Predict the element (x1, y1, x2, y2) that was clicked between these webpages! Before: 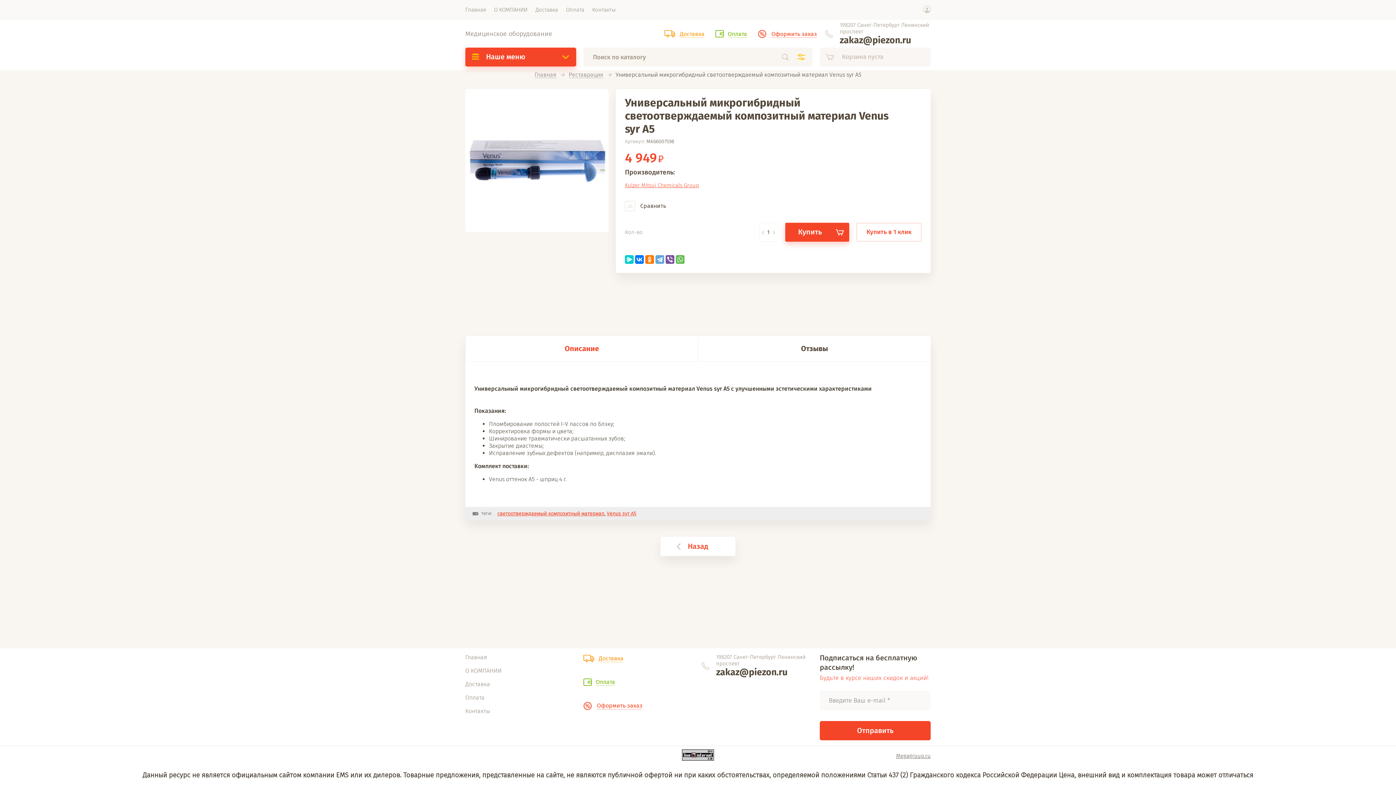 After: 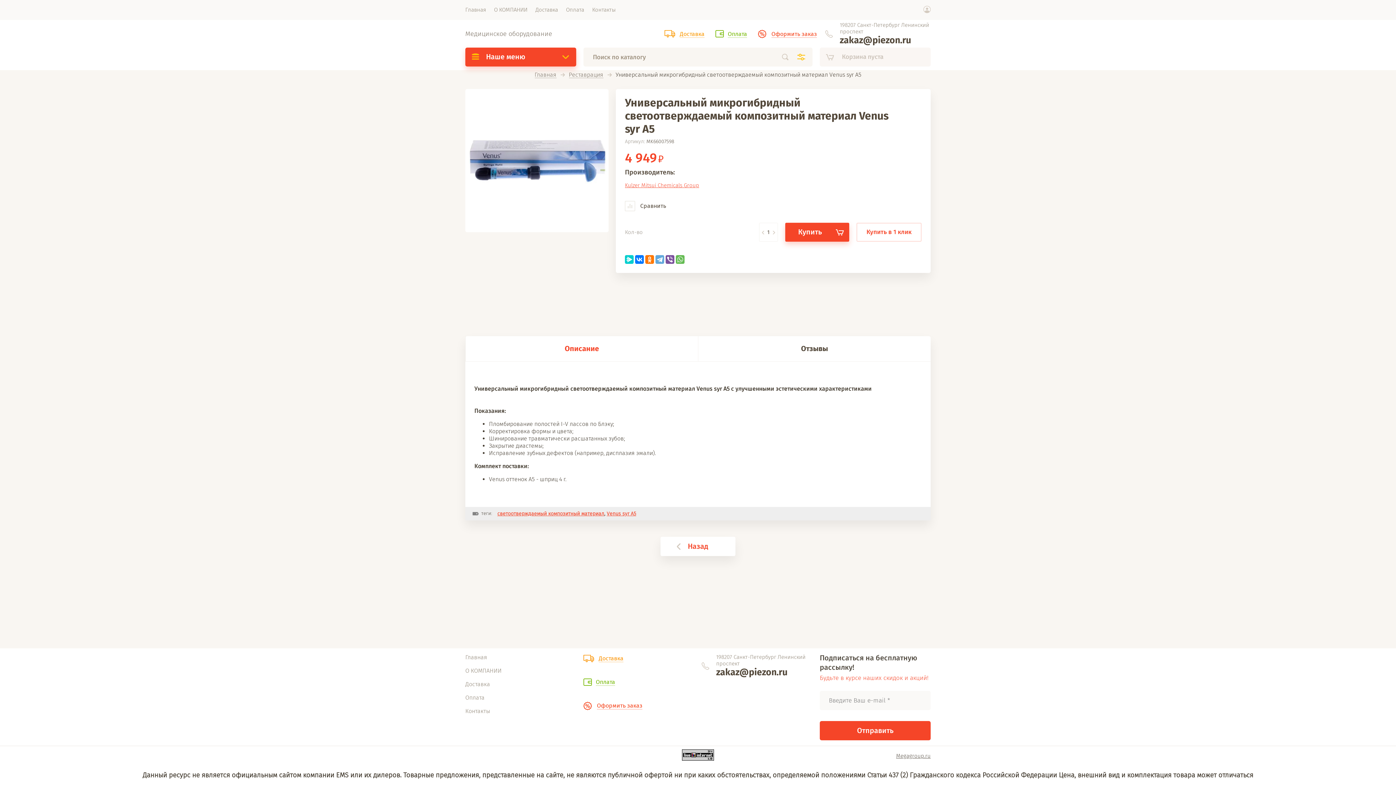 Action: bbox: (840, 34, 911, 45) label: zakaz@piezon.ru